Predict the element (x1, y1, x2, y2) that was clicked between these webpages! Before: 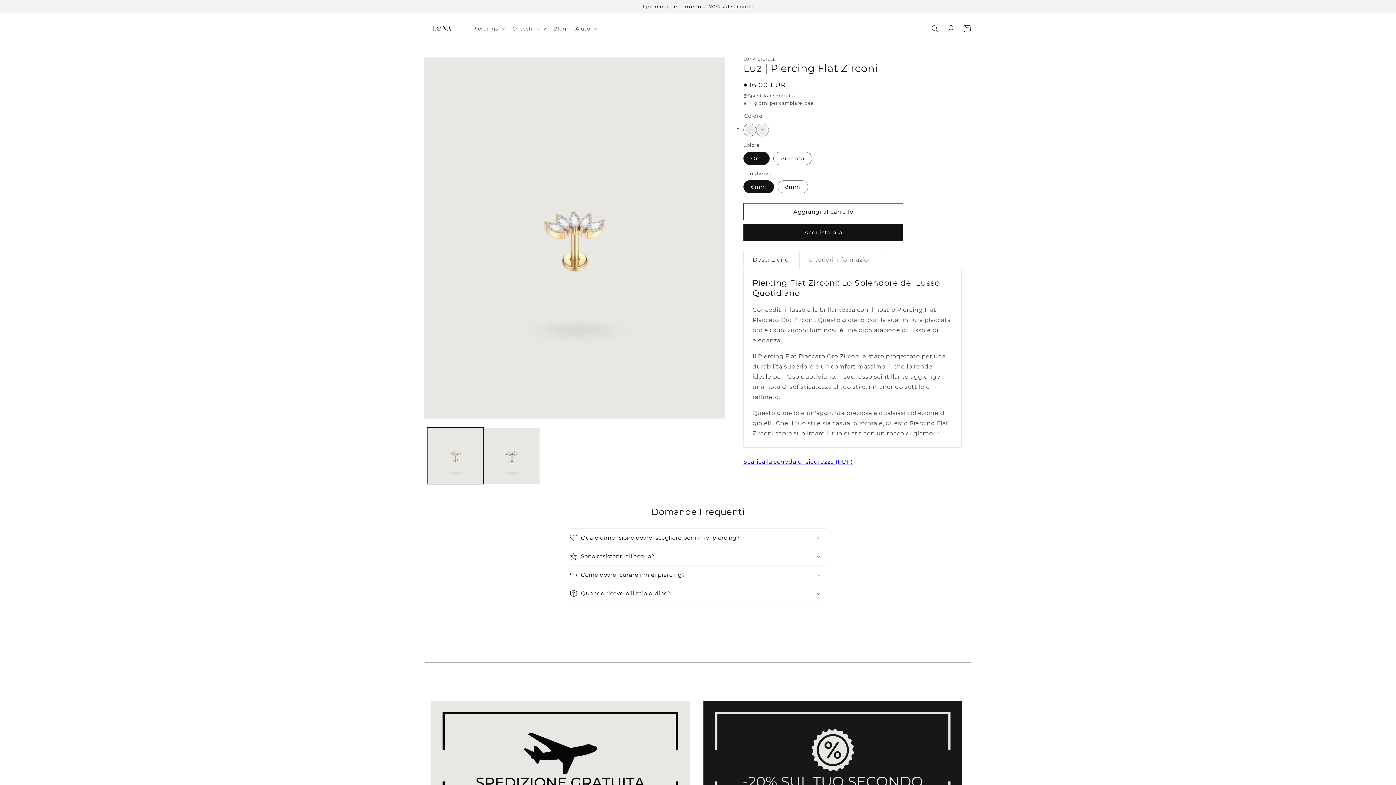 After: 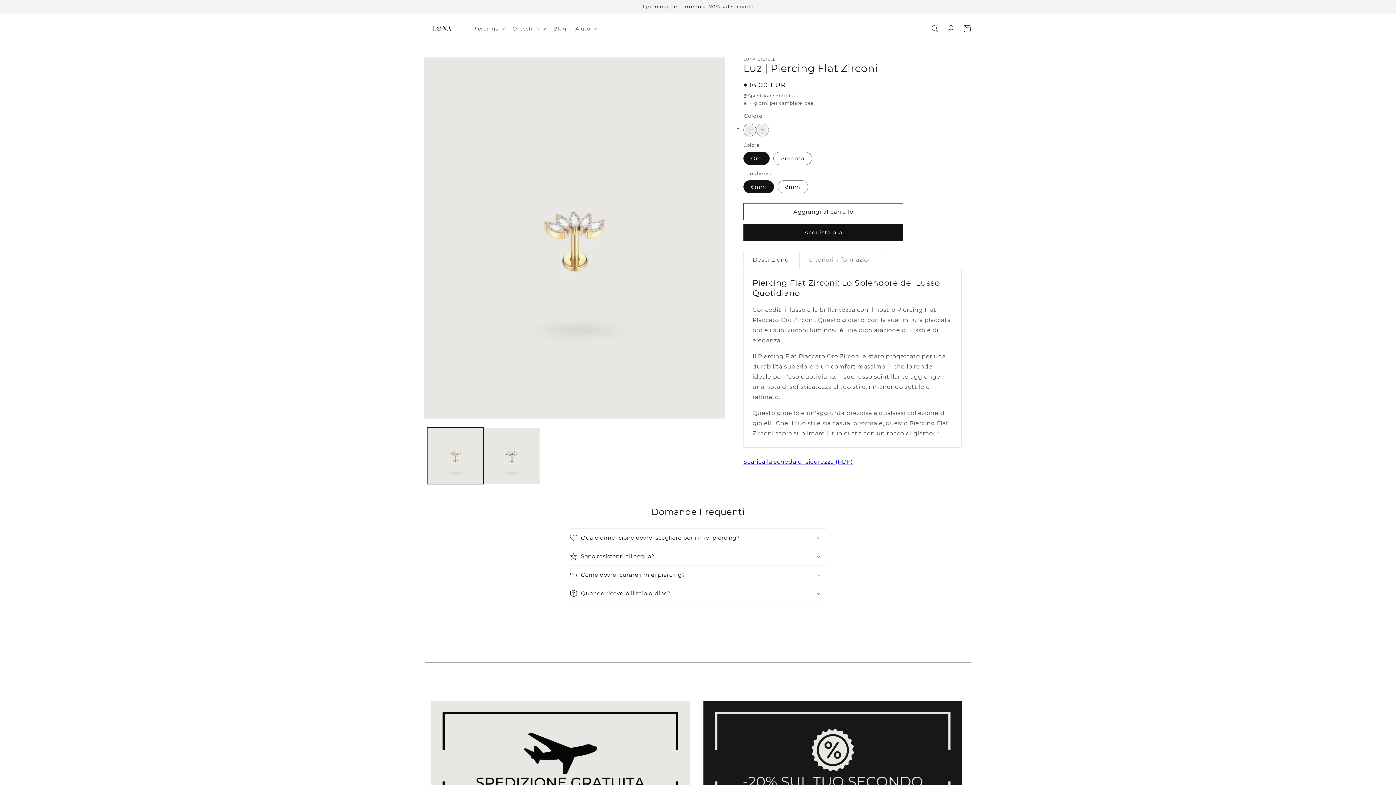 Action: label: Scarica la scheda di sicurezza (PDF) bbox: (743, 458, 852, 465)